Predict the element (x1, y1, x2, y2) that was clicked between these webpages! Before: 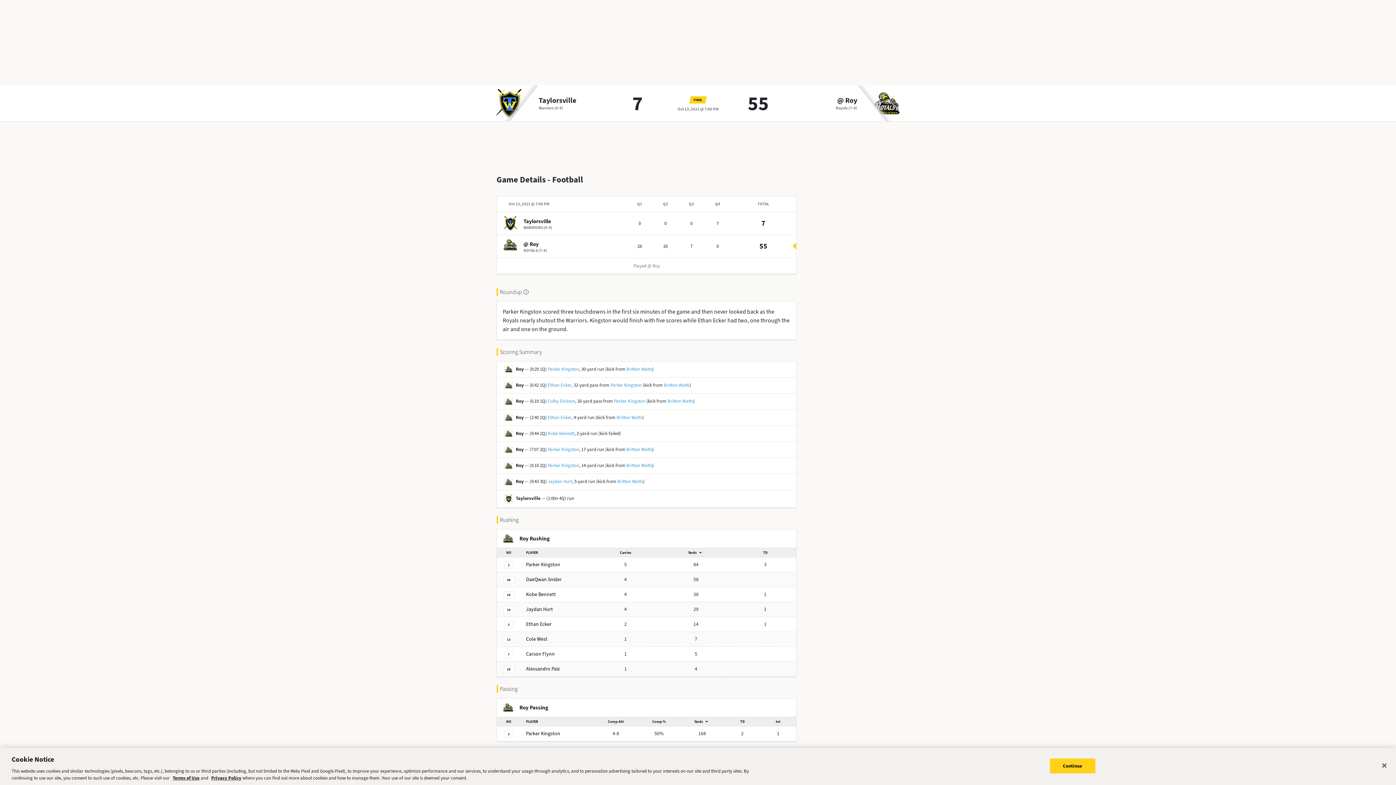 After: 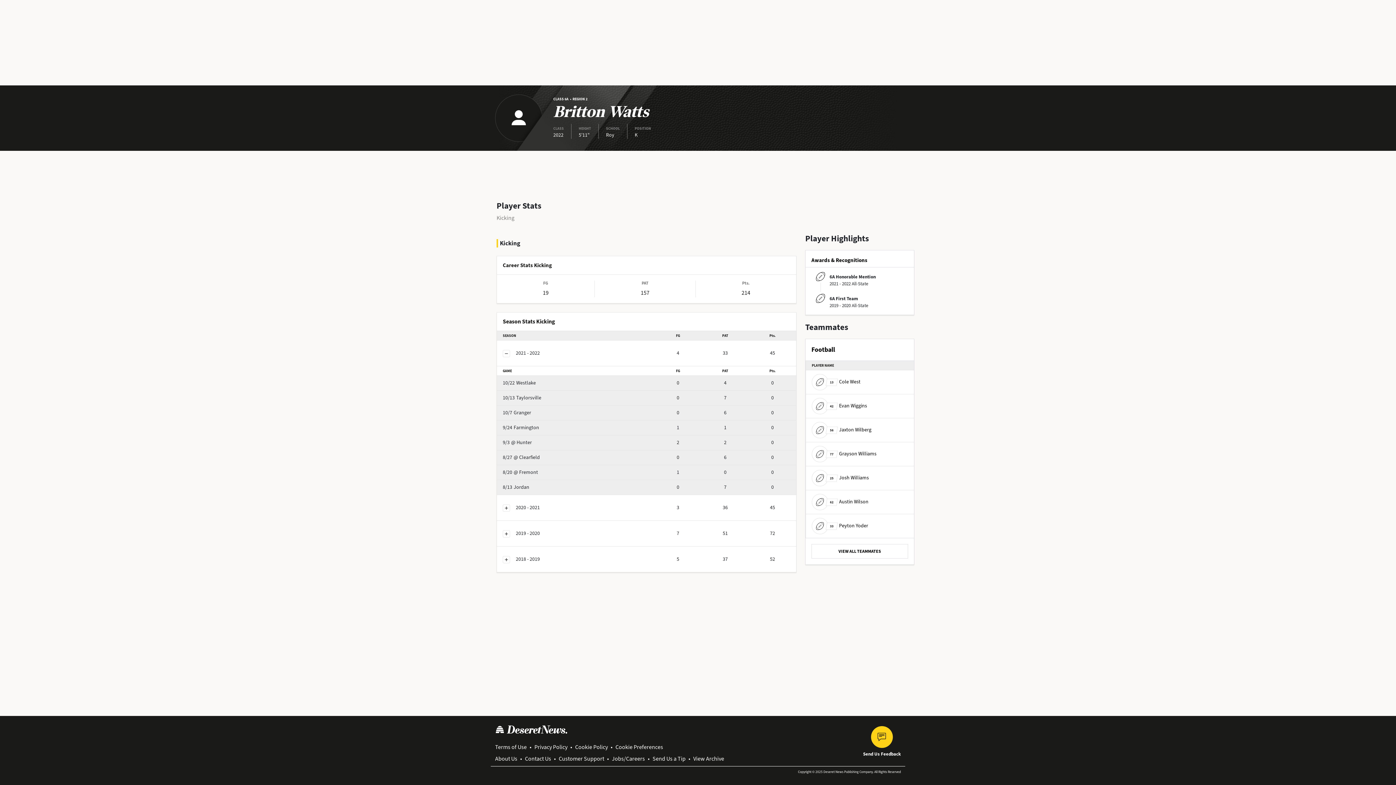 Action: bbox: (626, 446, 652, 453) label: Britton Watts